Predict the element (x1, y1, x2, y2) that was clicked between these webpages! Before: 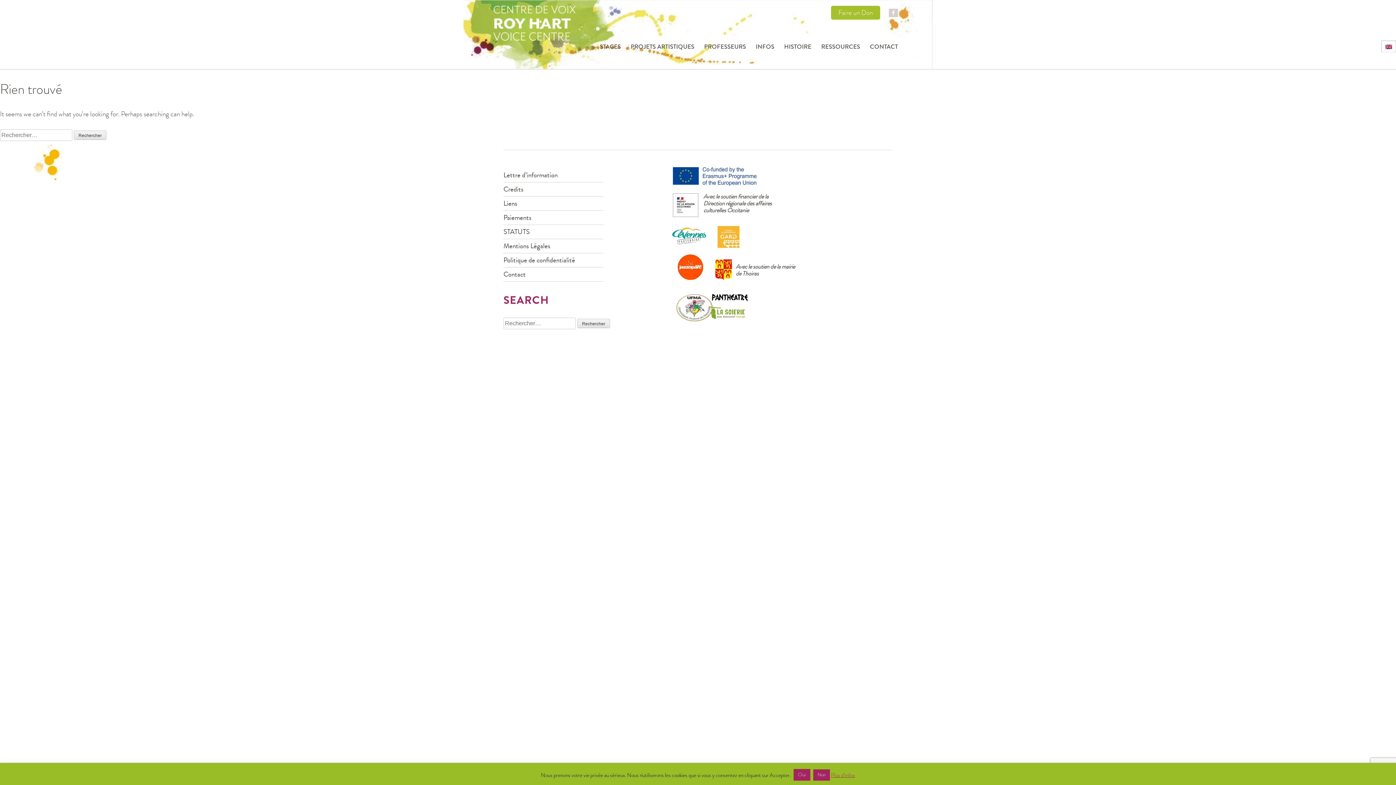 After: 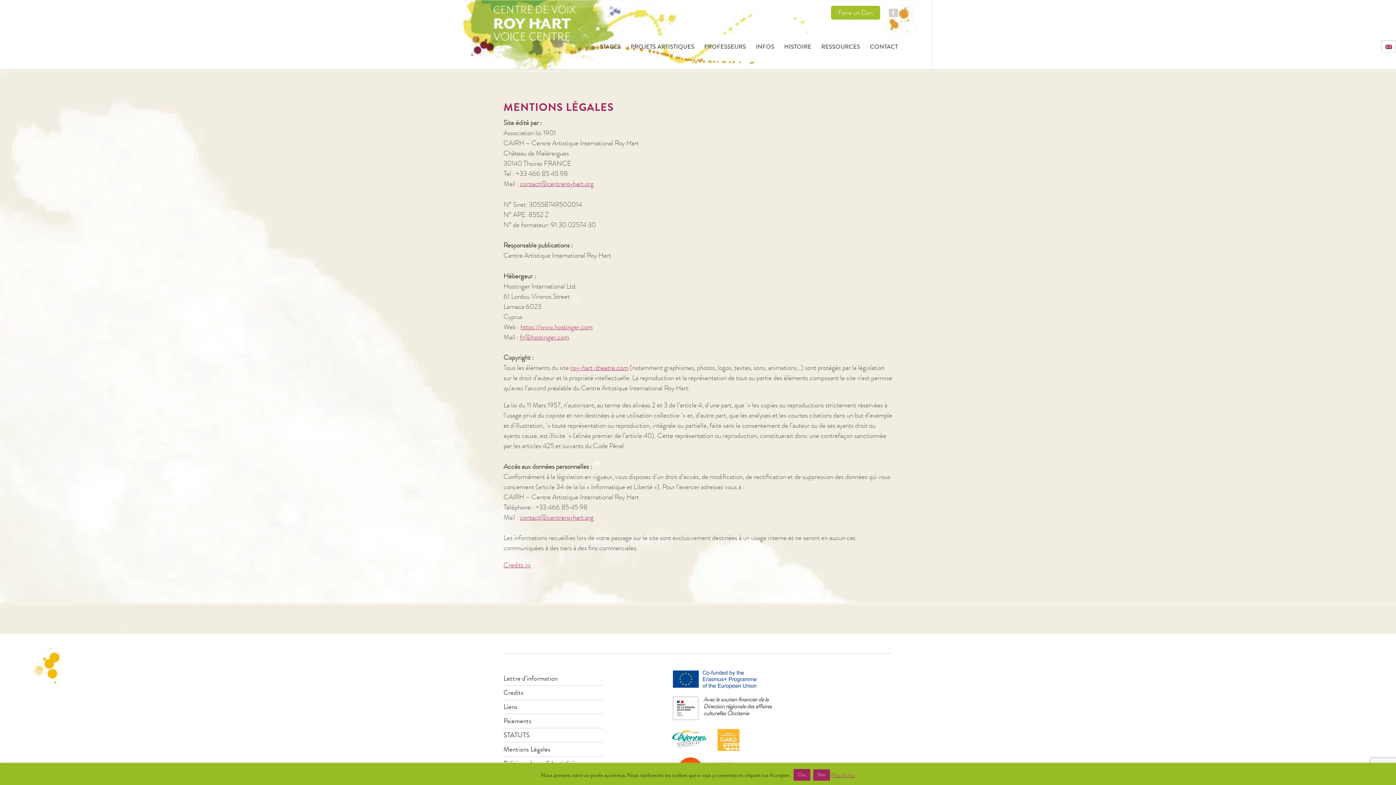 Action: label: Mentions Légales bbox: (503, 241, 550, 251)